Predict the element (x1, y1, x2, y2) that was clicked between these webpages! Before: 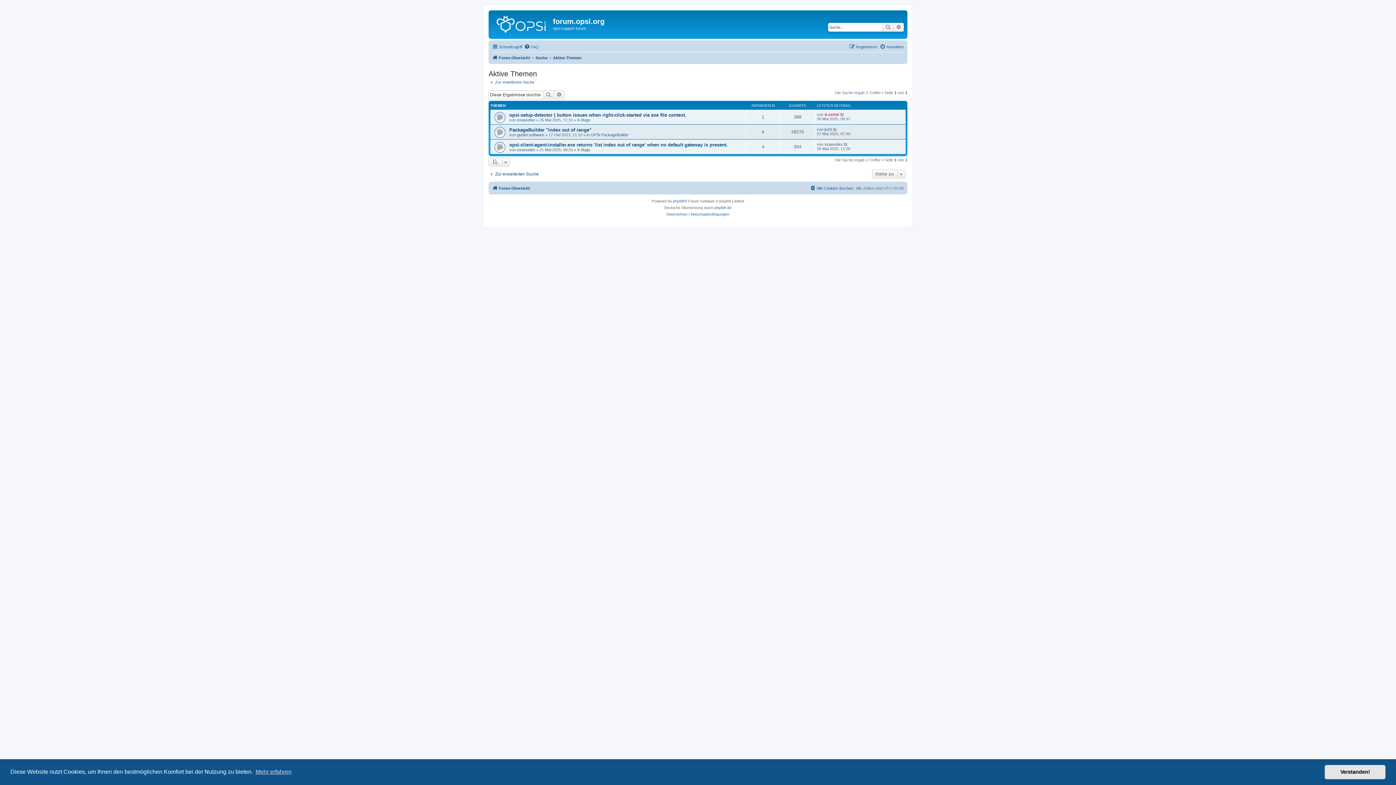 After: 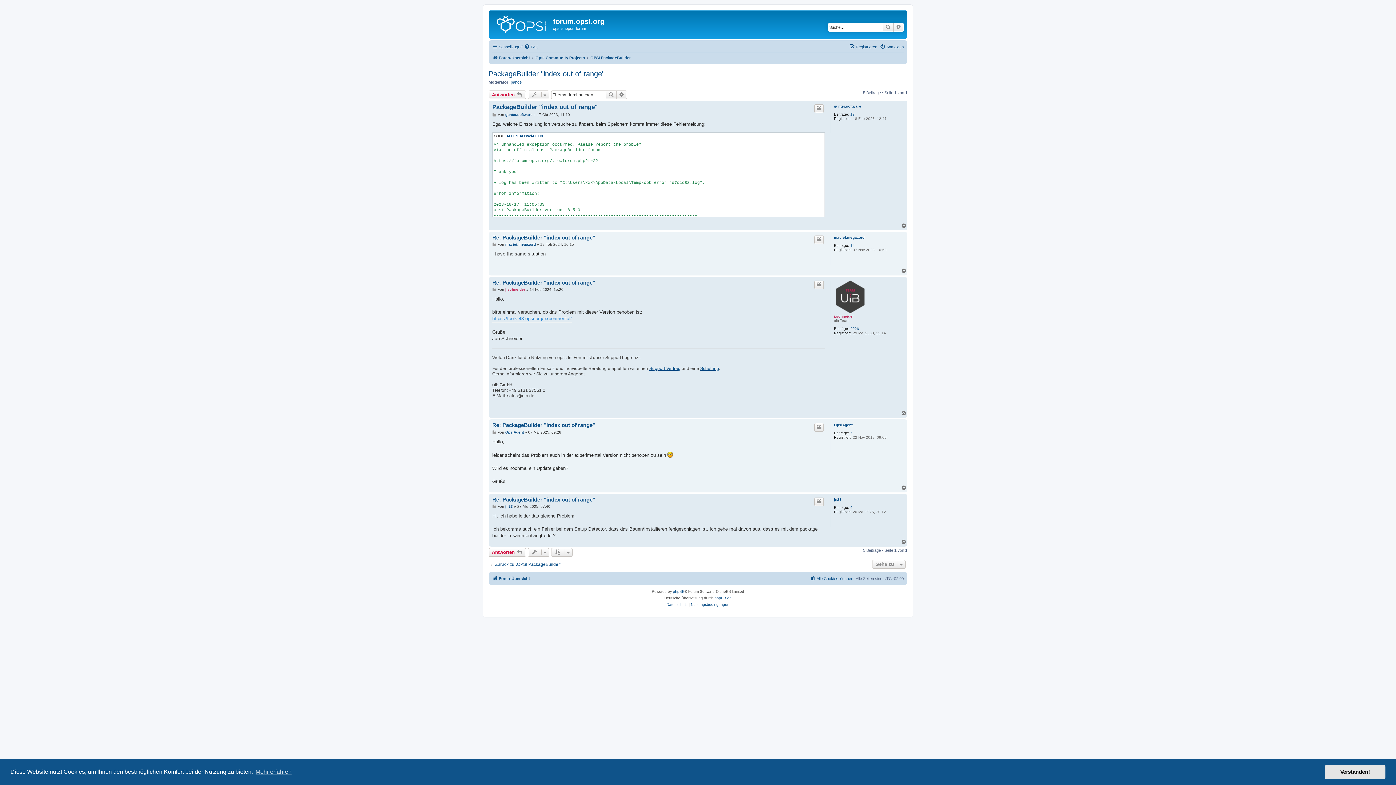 Action: bbox: (509, 127, 591, 132) label: PackageBuilder "index out of range"